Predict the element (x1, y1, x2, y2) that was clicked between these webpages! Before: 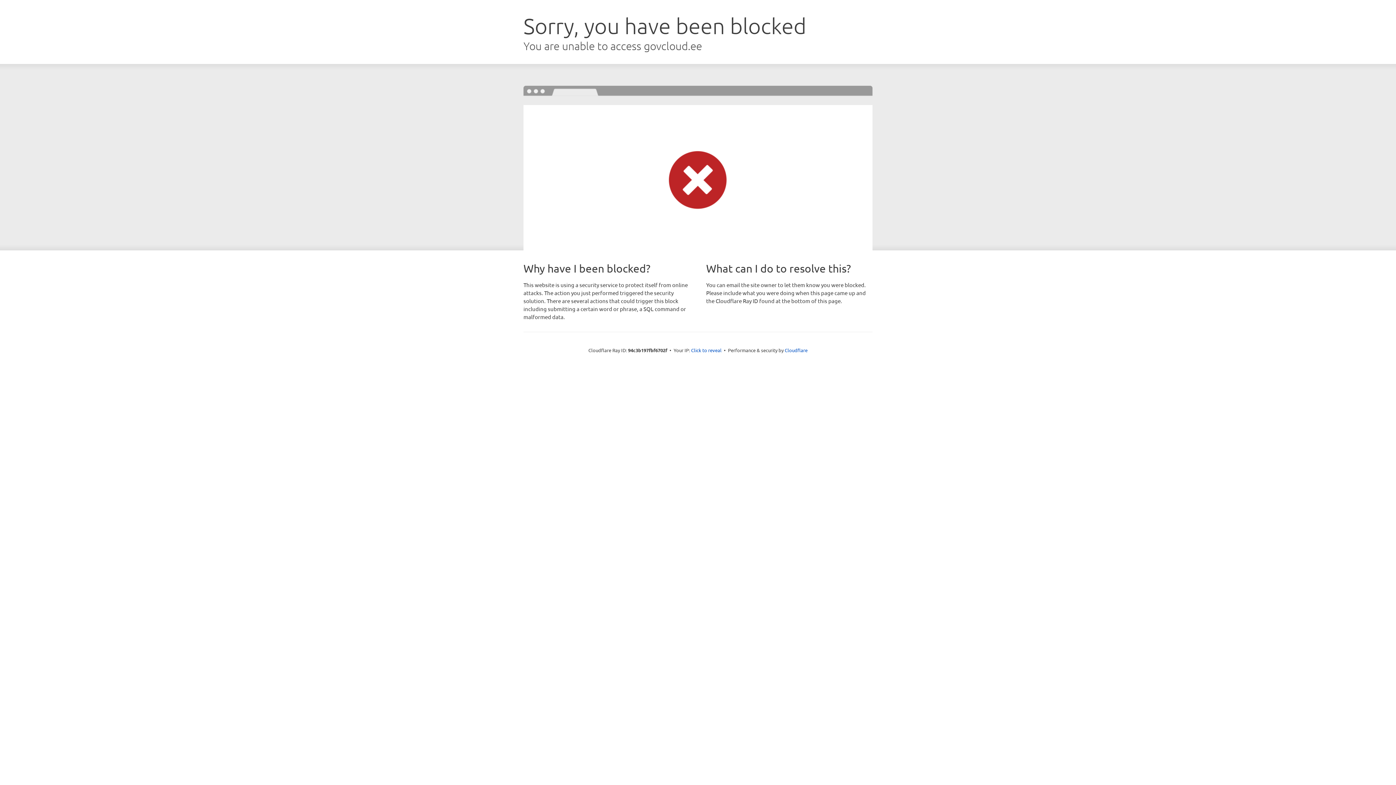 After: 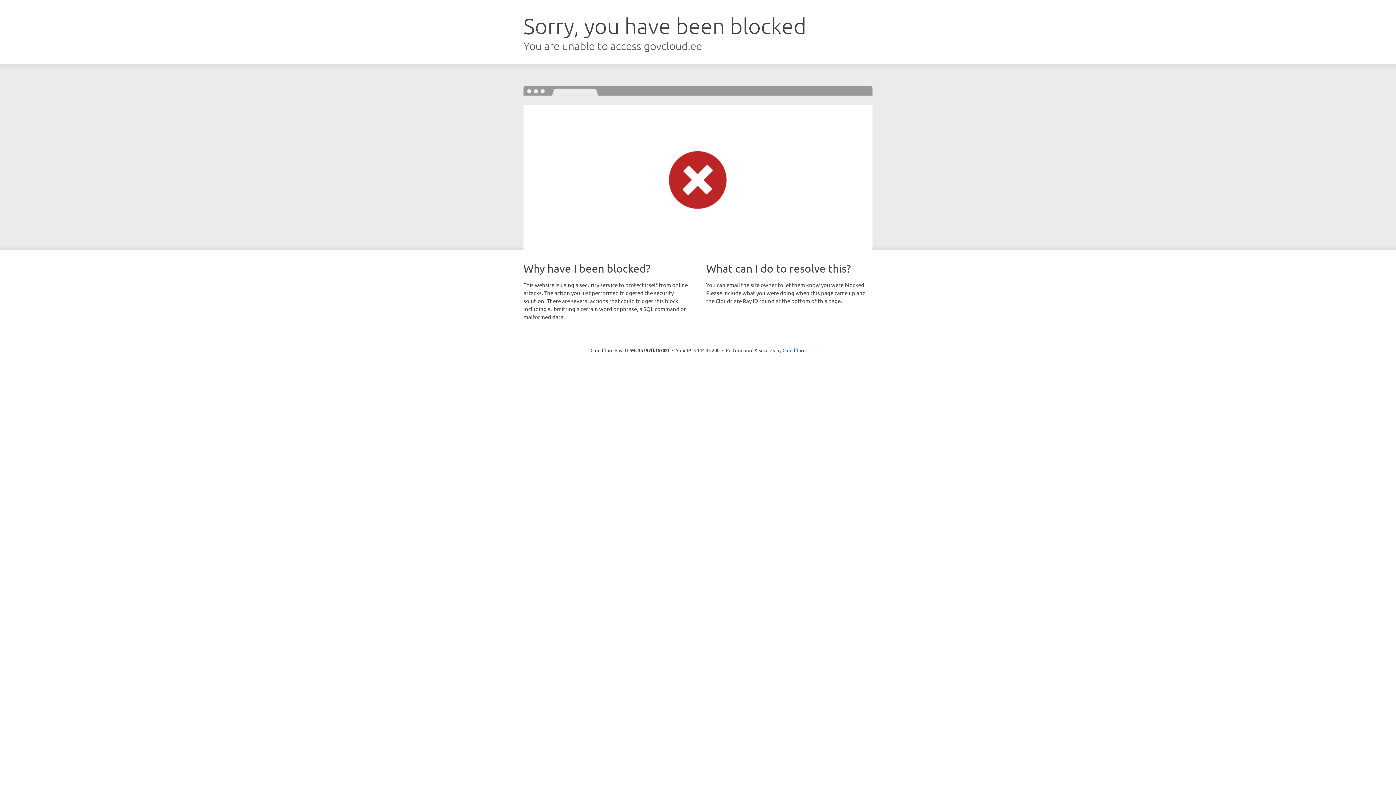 Action: label: Click to reveal bbox: (691, 346, 721, 353)